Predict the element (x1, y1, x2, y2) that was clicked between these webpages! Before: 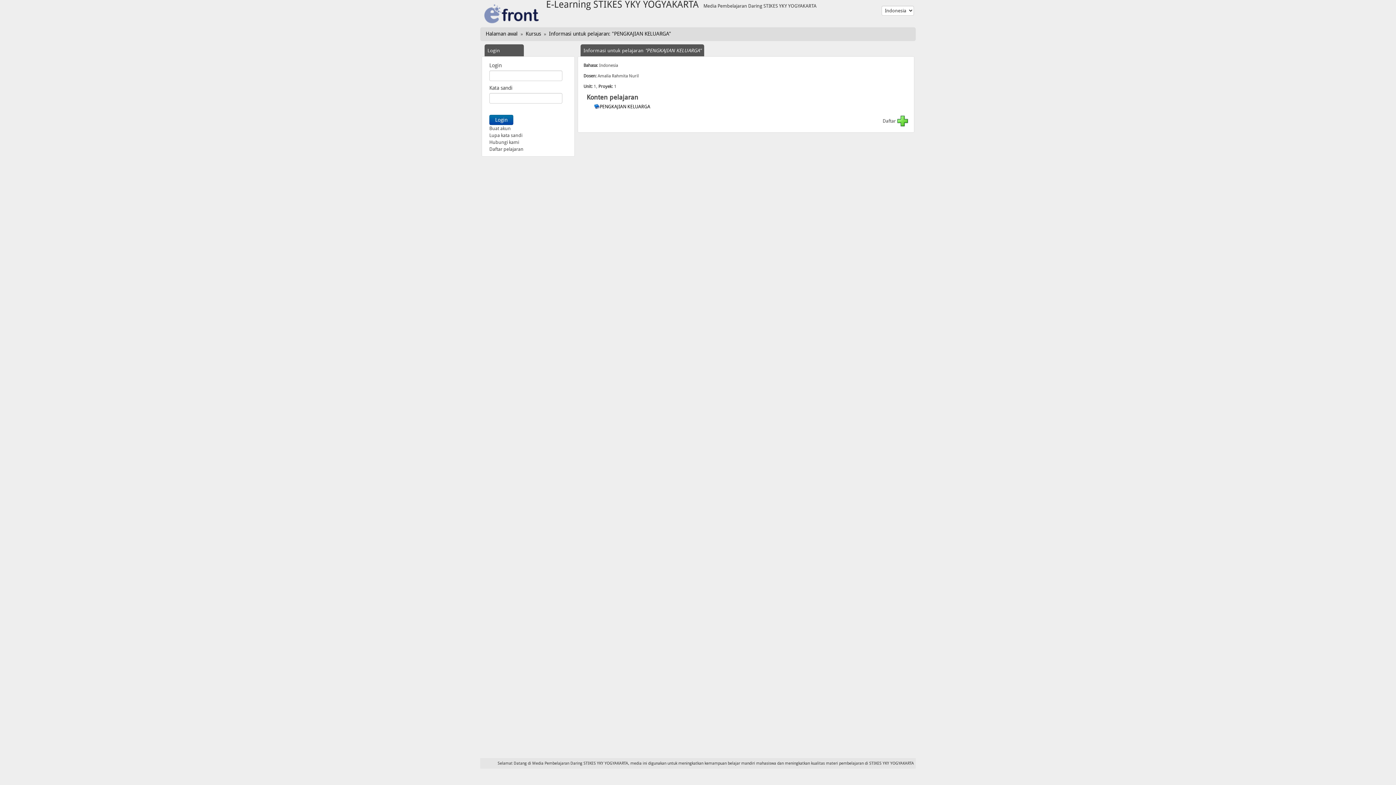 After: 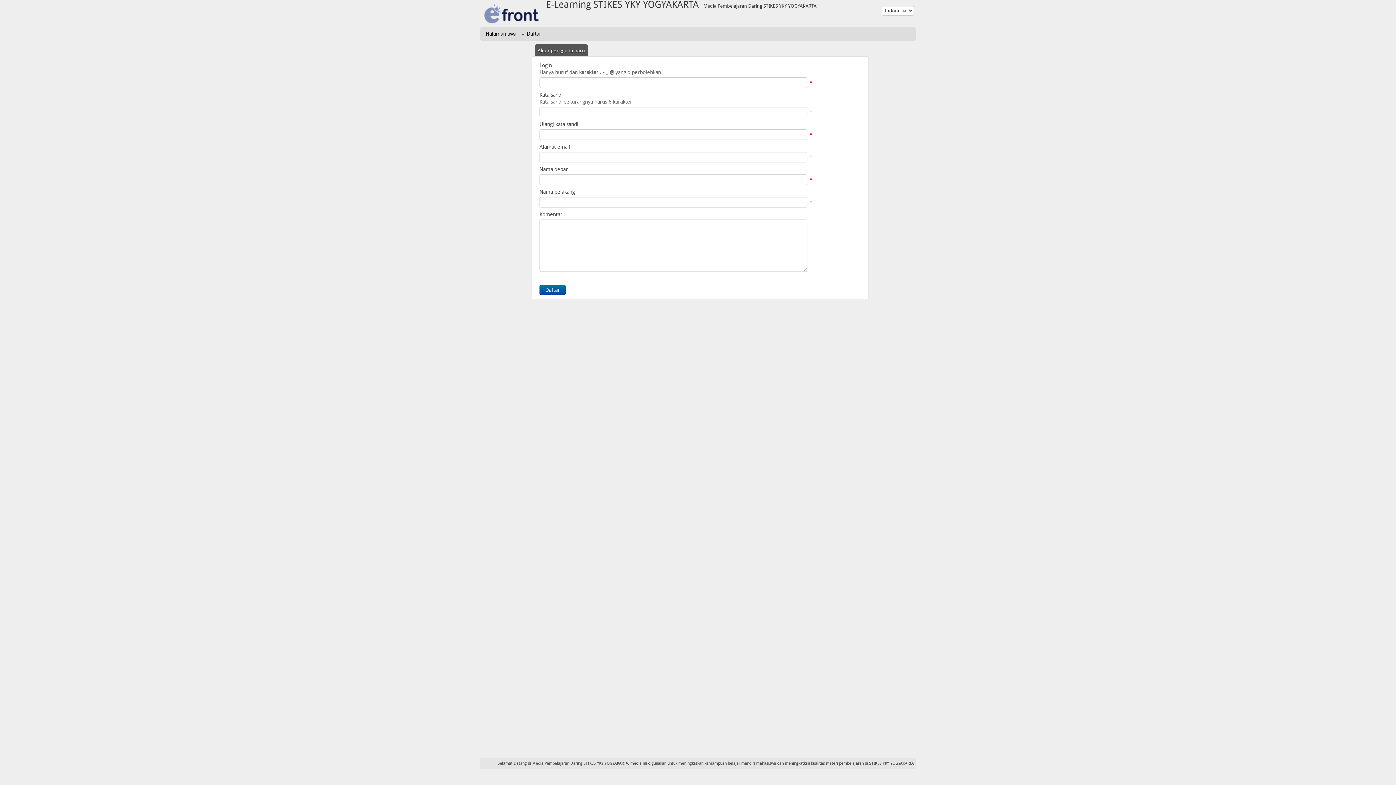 Action: label: Buat akun bbox: (489, 125, 510, 131)